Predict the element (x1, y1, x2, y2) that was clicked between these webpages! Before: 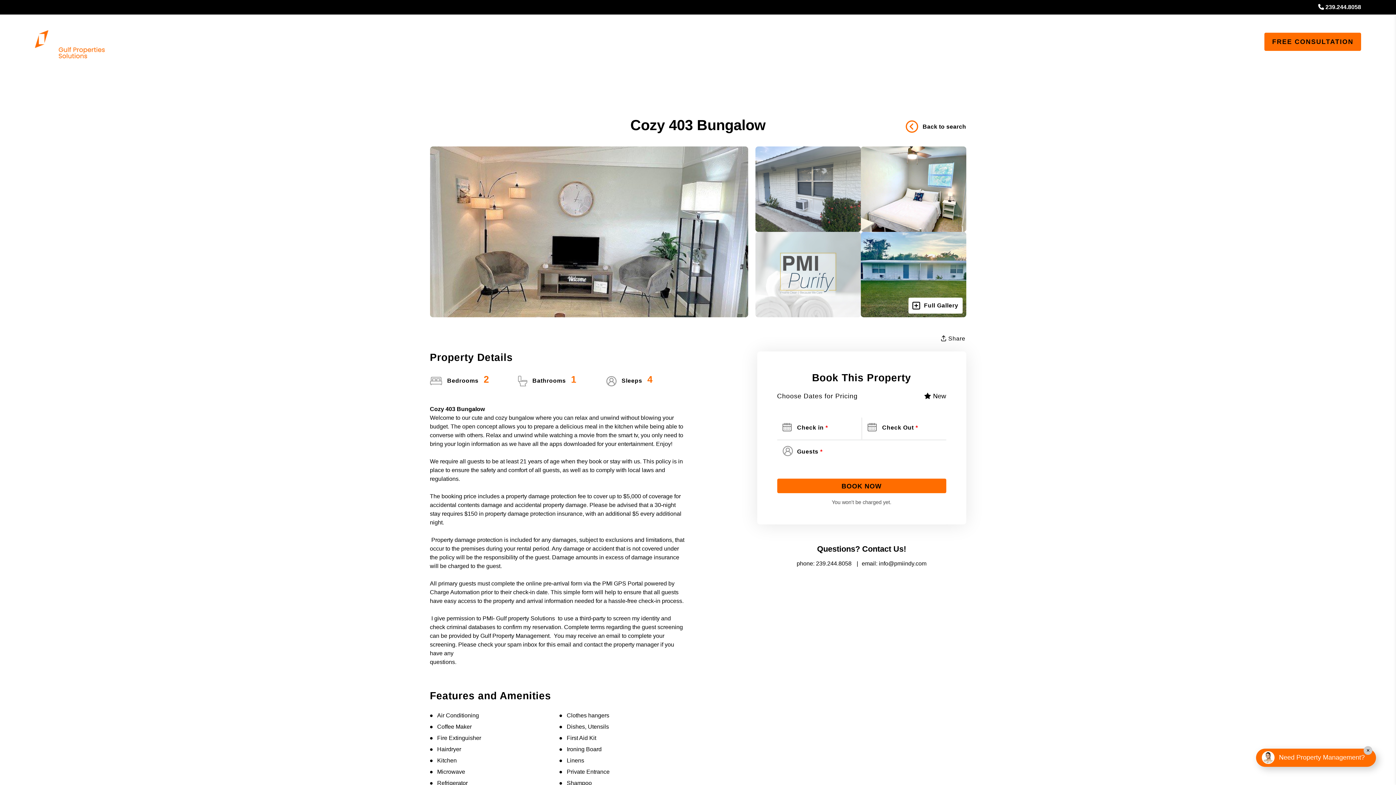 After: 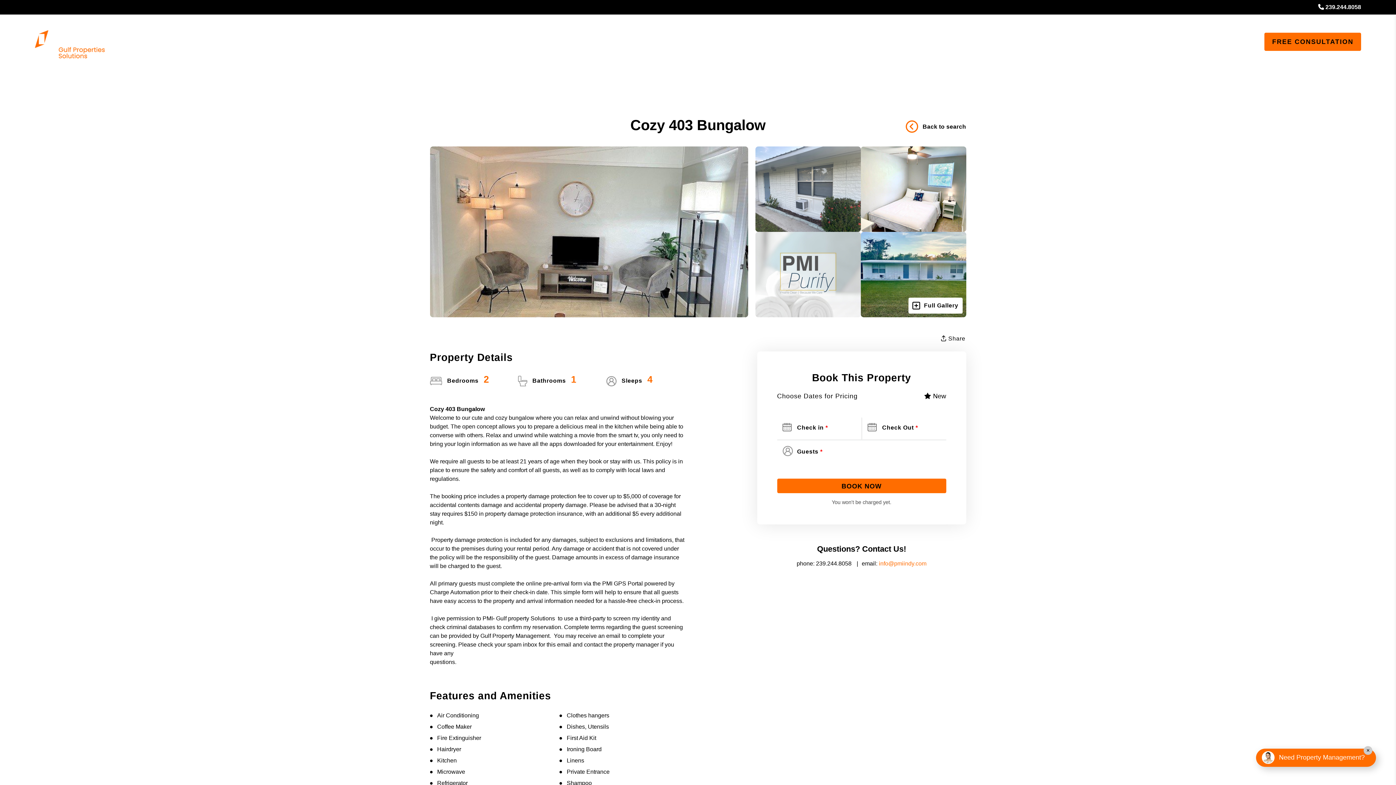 Action: bbox: (879, 560, 926, 566) label: info@pmiindy.com